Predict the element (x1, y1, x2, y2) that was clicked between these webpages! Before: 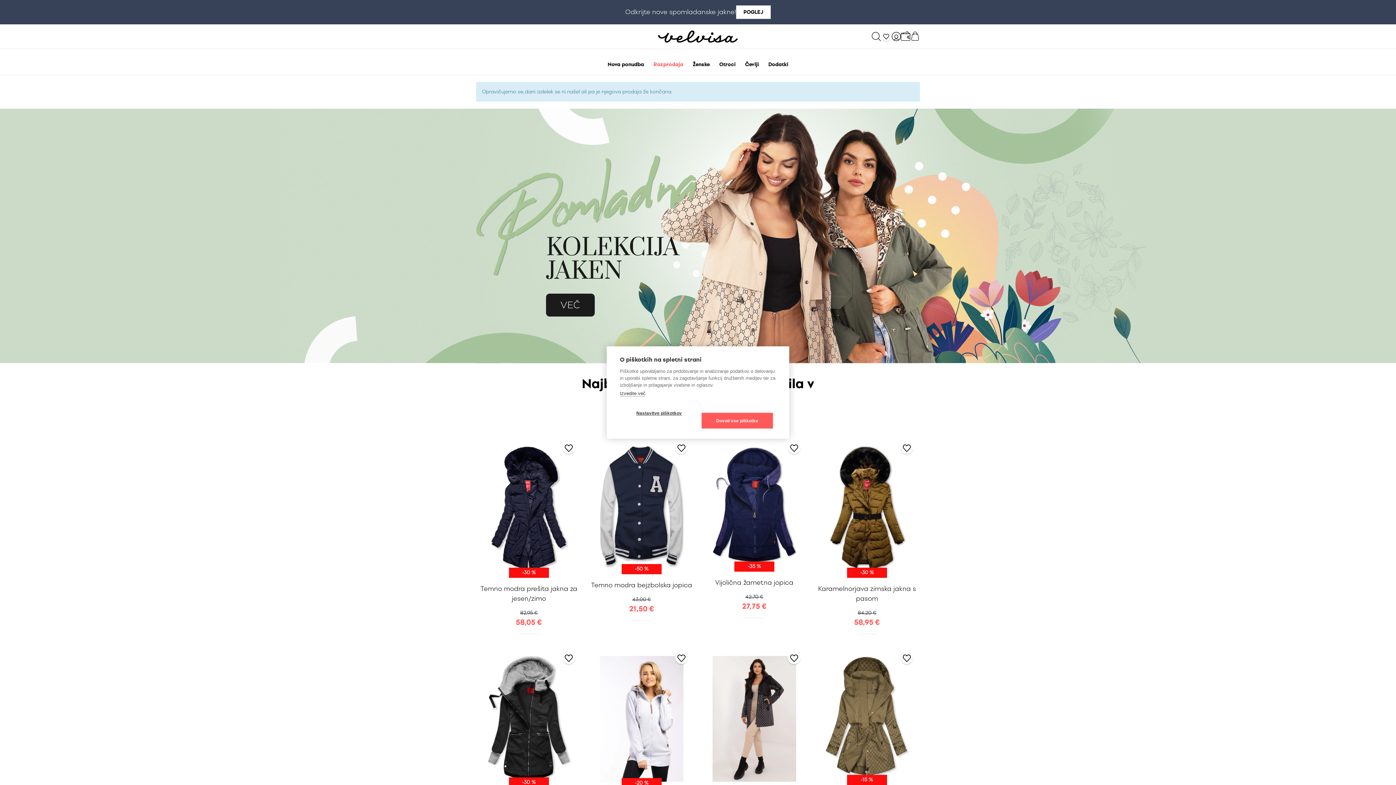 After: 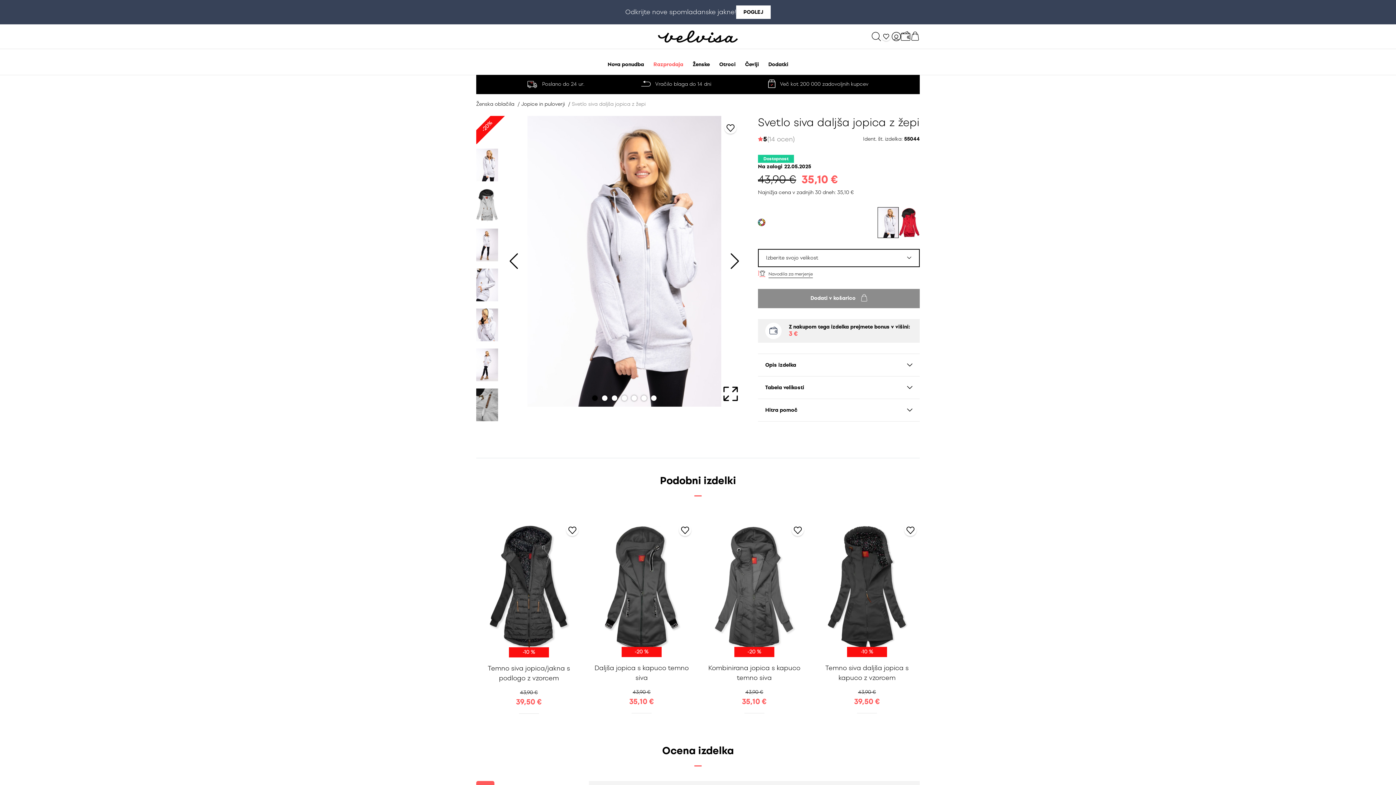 Action: bbox: (600, 656, 683, 835) label: -20 %
Svetlo siva daljša jopica z žepi
43,90 €
35,10 €